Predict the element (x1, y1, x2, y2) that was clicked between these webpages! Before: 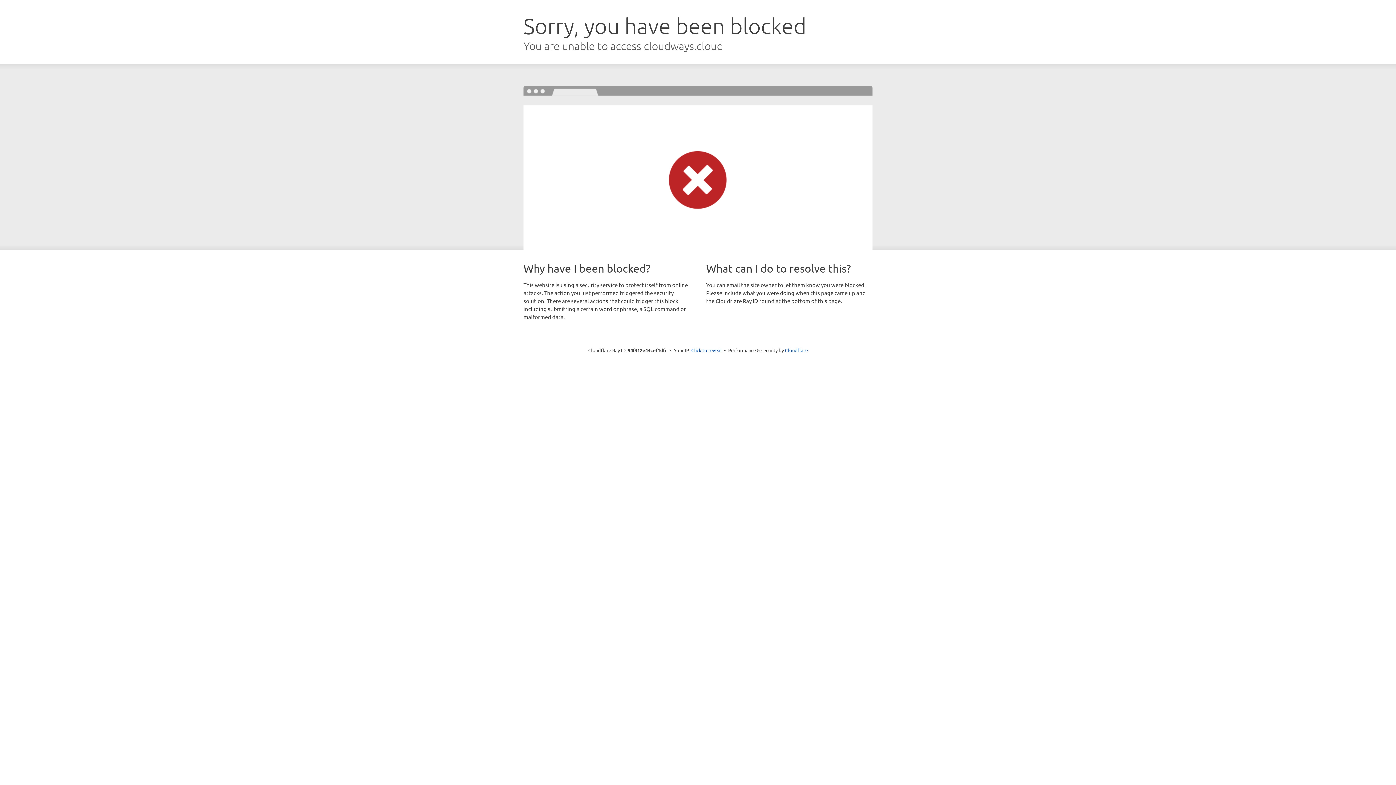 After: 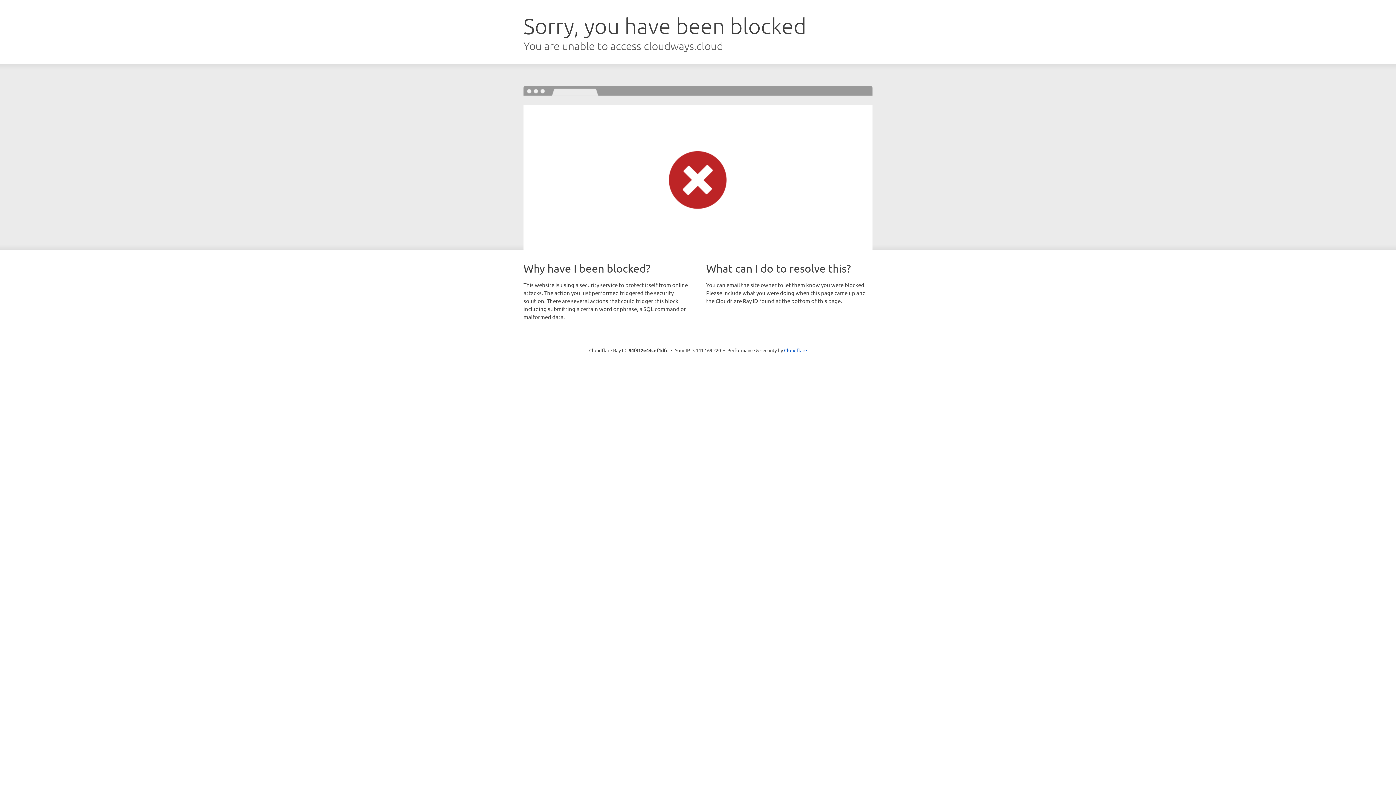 Action: bbox: (691, 346, 722, 353) label: Click to reveal